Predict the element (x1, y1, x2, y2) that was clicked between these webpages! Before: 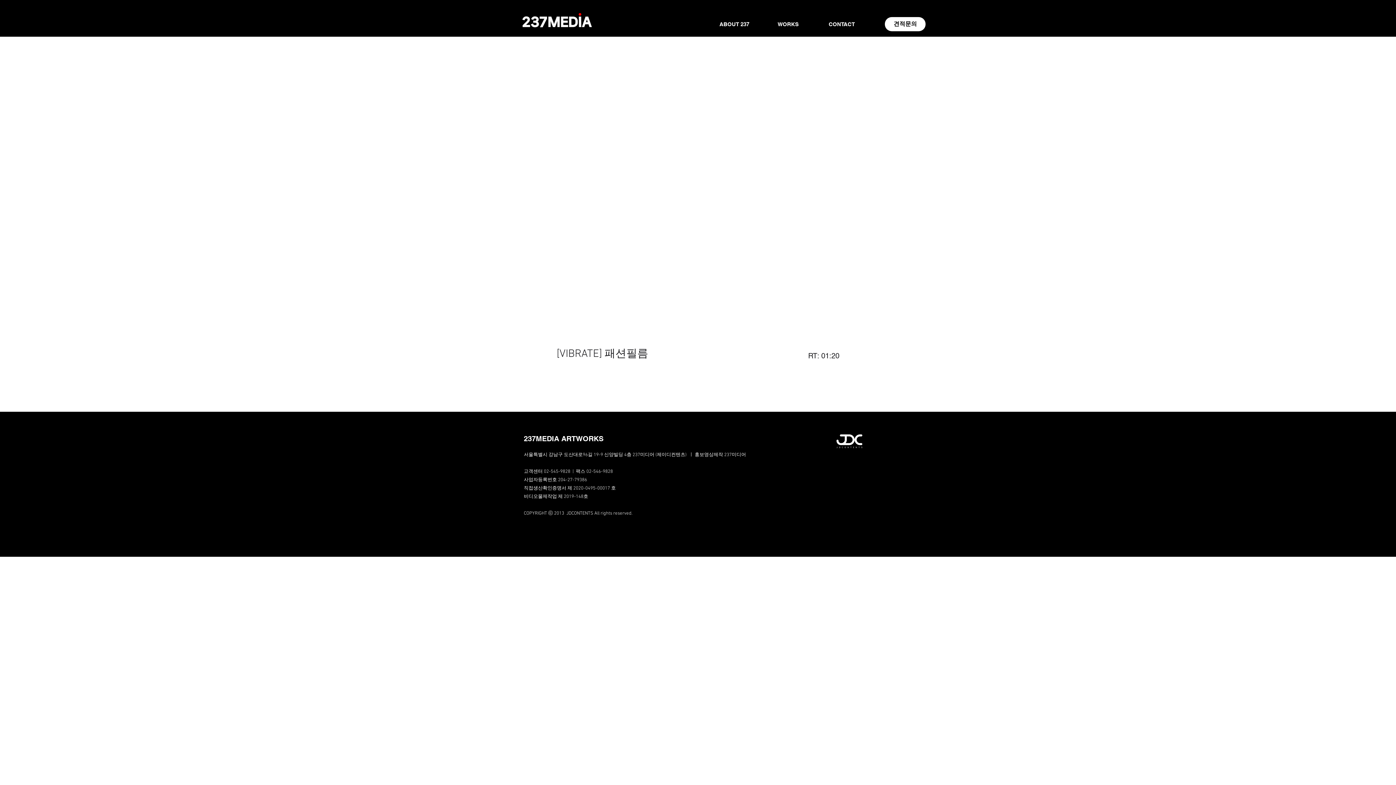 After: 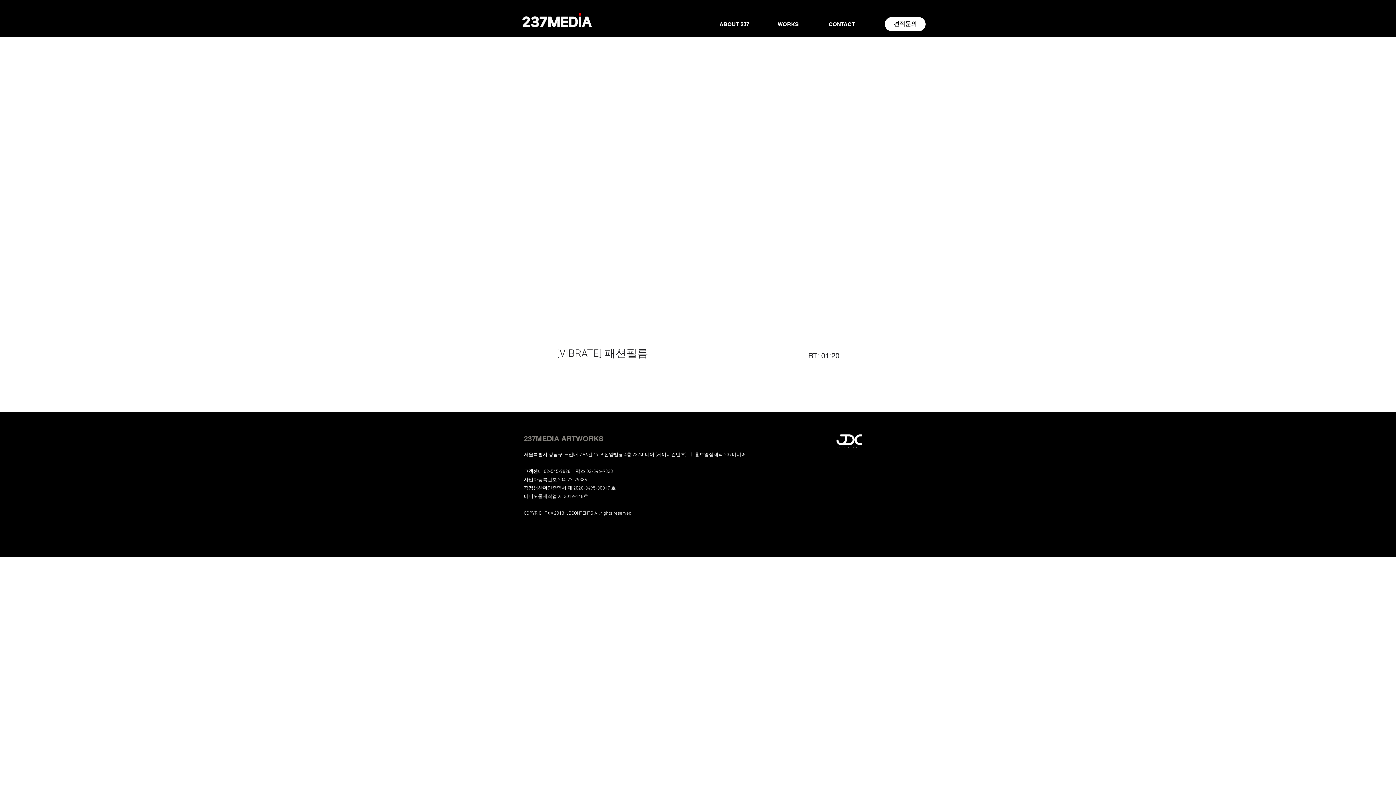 Action: bbox: (524, 431, 628, 446) label: 237MEDIA ARTWORKS